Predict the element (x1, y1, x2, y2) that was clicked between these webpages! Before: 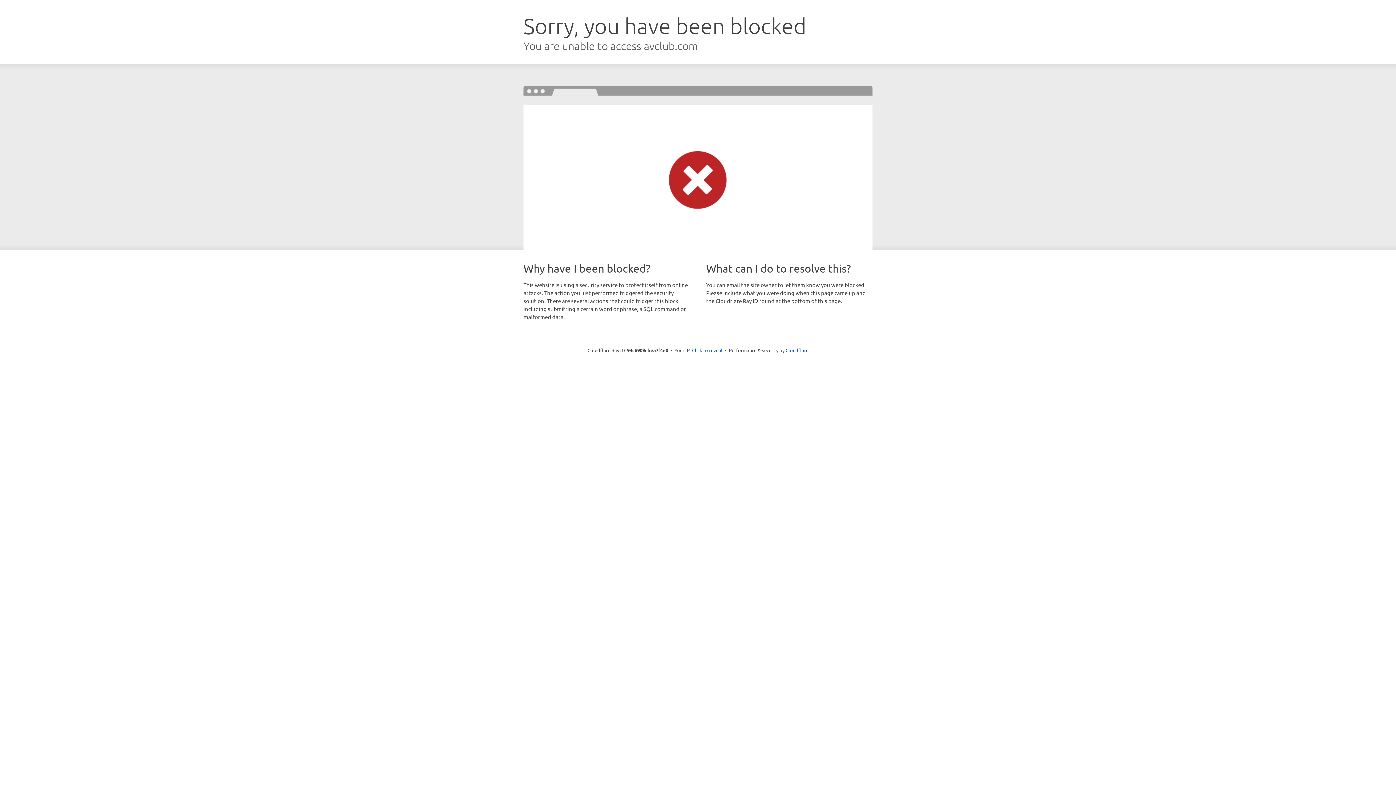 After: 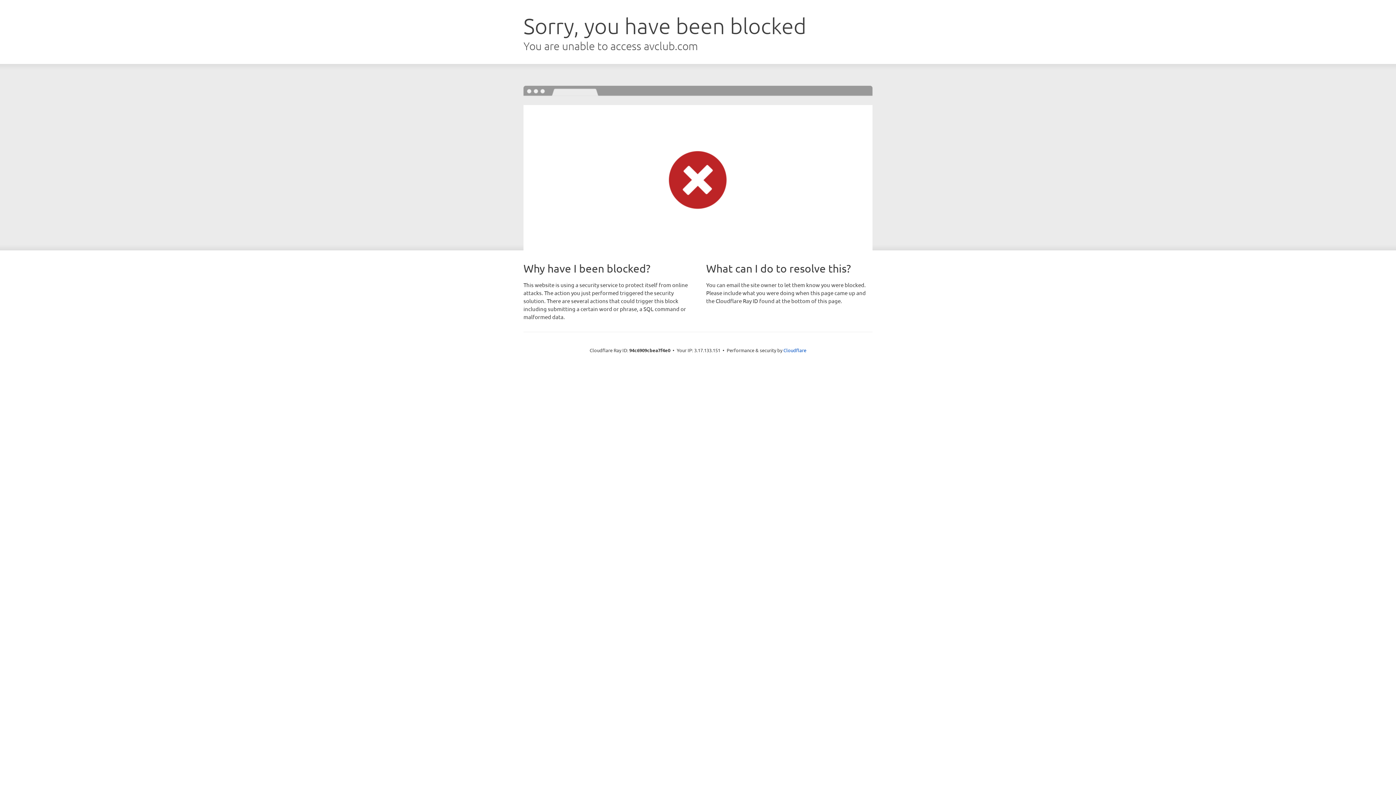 Action: bbox: (692, 346, 722, 353) label: Click to reveal